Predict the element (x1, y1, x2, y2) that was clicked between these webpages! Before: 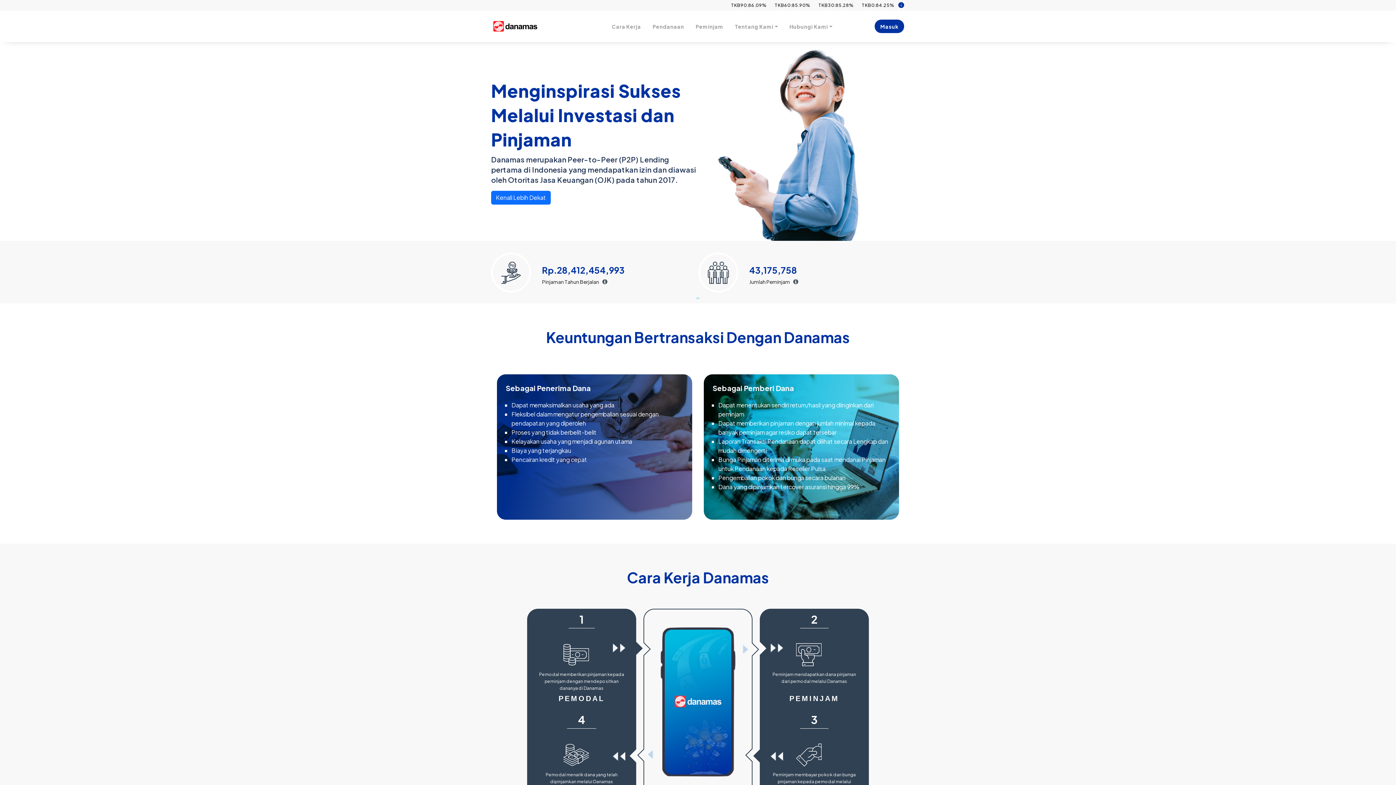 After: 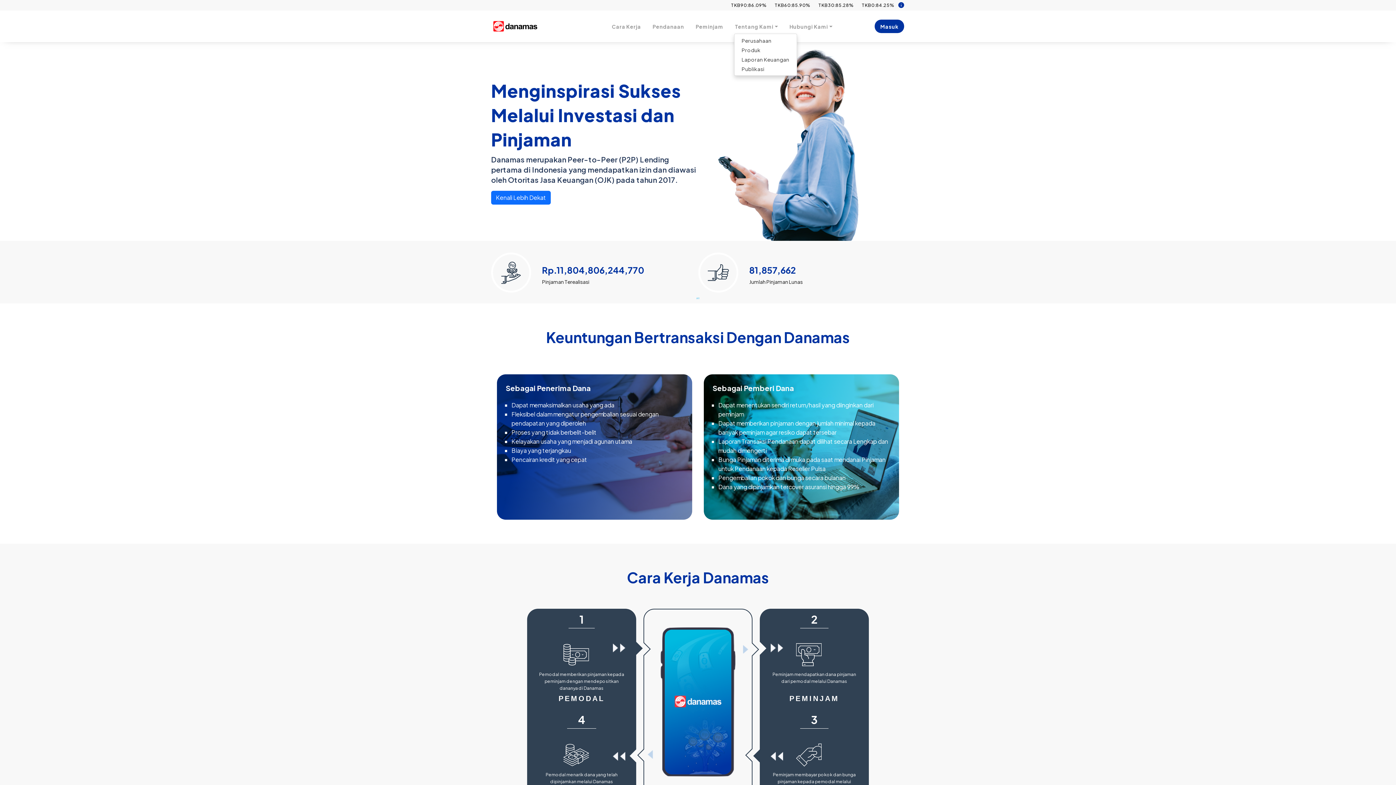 Action: label: Tentang Kami bbox: (729, 19, 783, 33)